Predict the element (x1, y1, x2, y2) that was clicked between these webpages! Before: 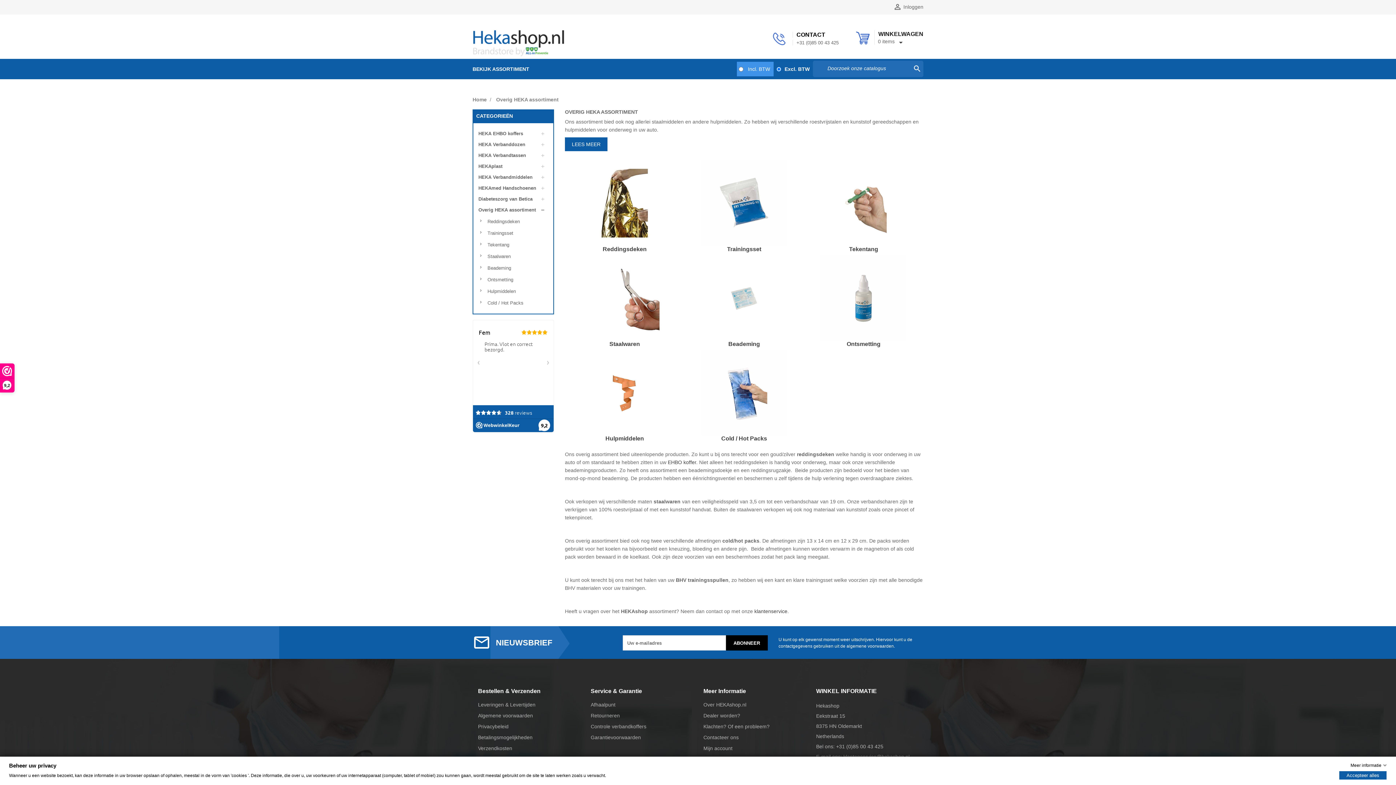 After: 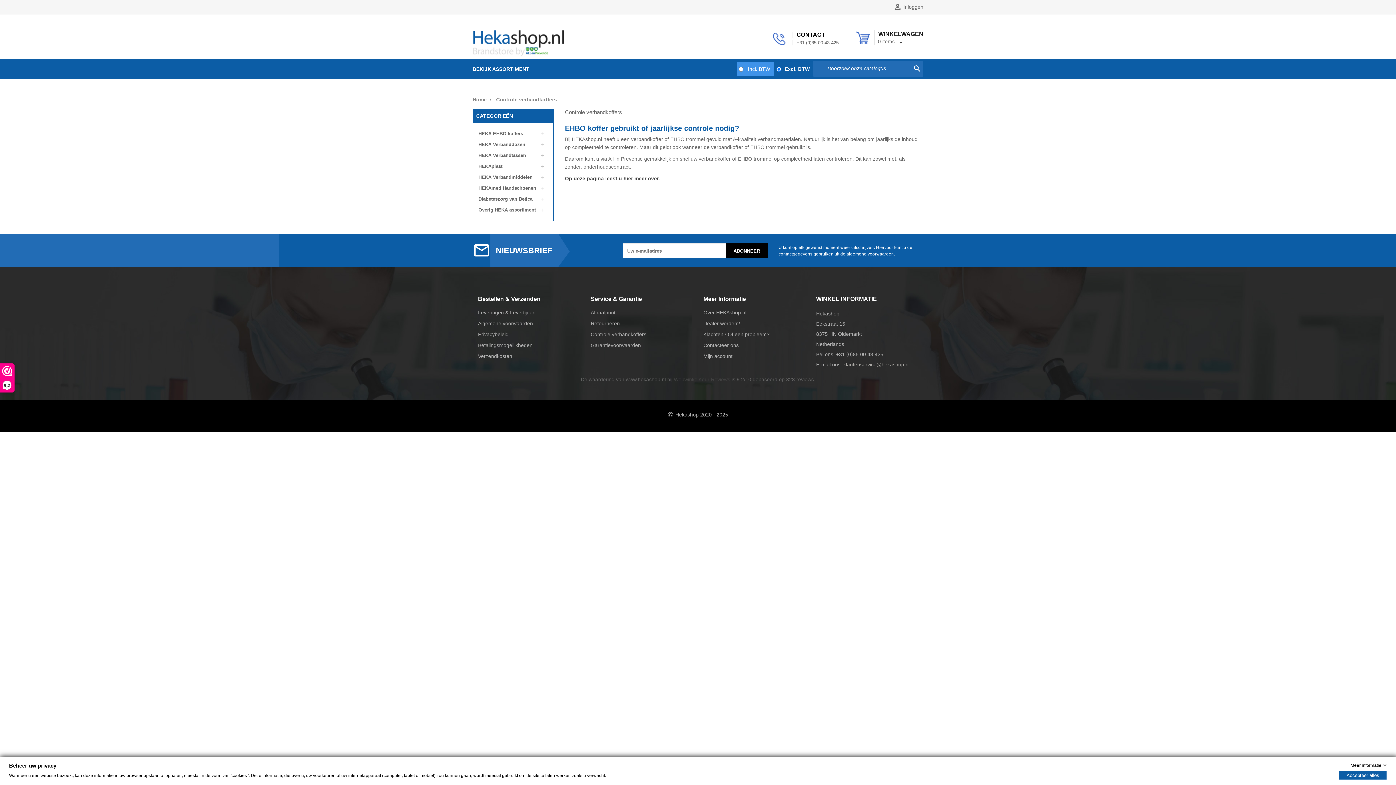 Action: bbox: (590, 724, 646, 729) label: Controle verbandkoffers